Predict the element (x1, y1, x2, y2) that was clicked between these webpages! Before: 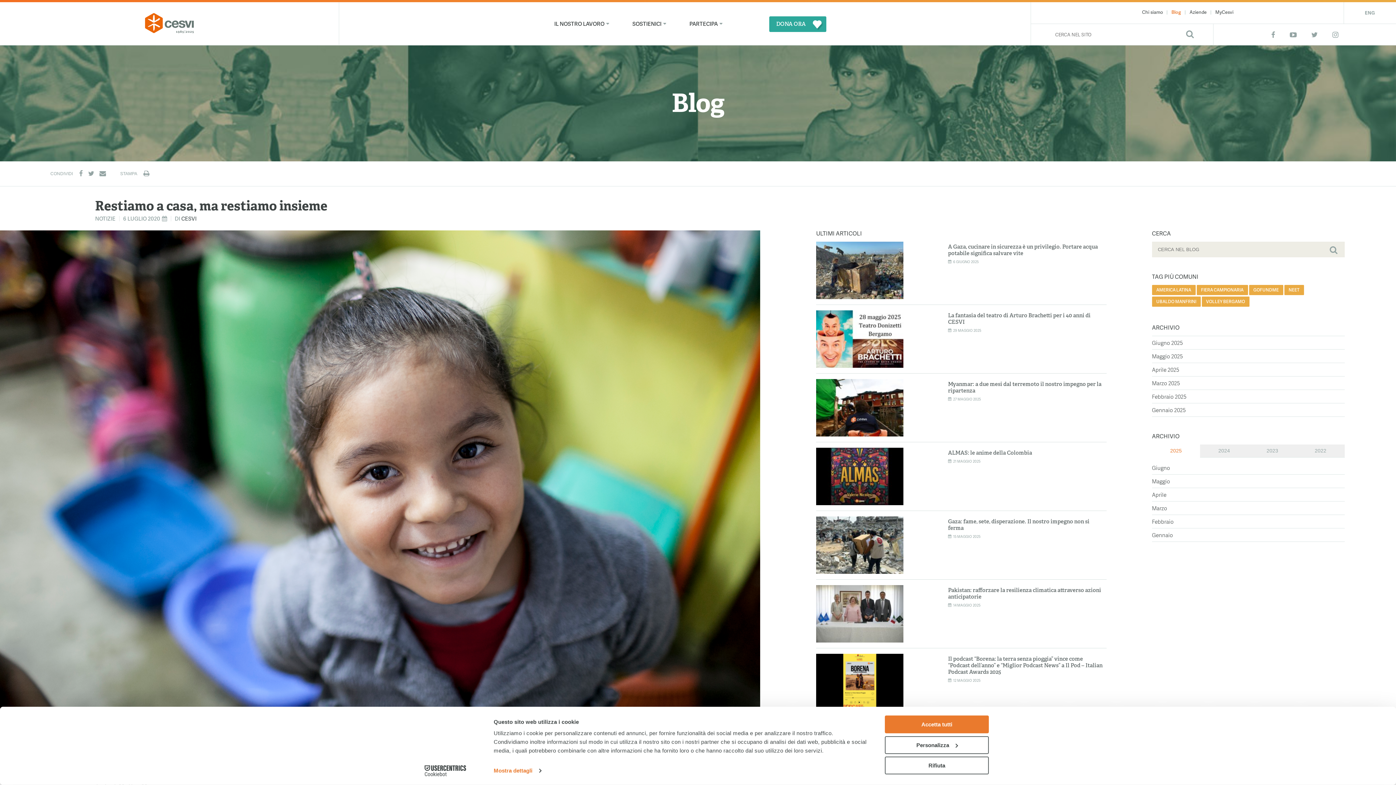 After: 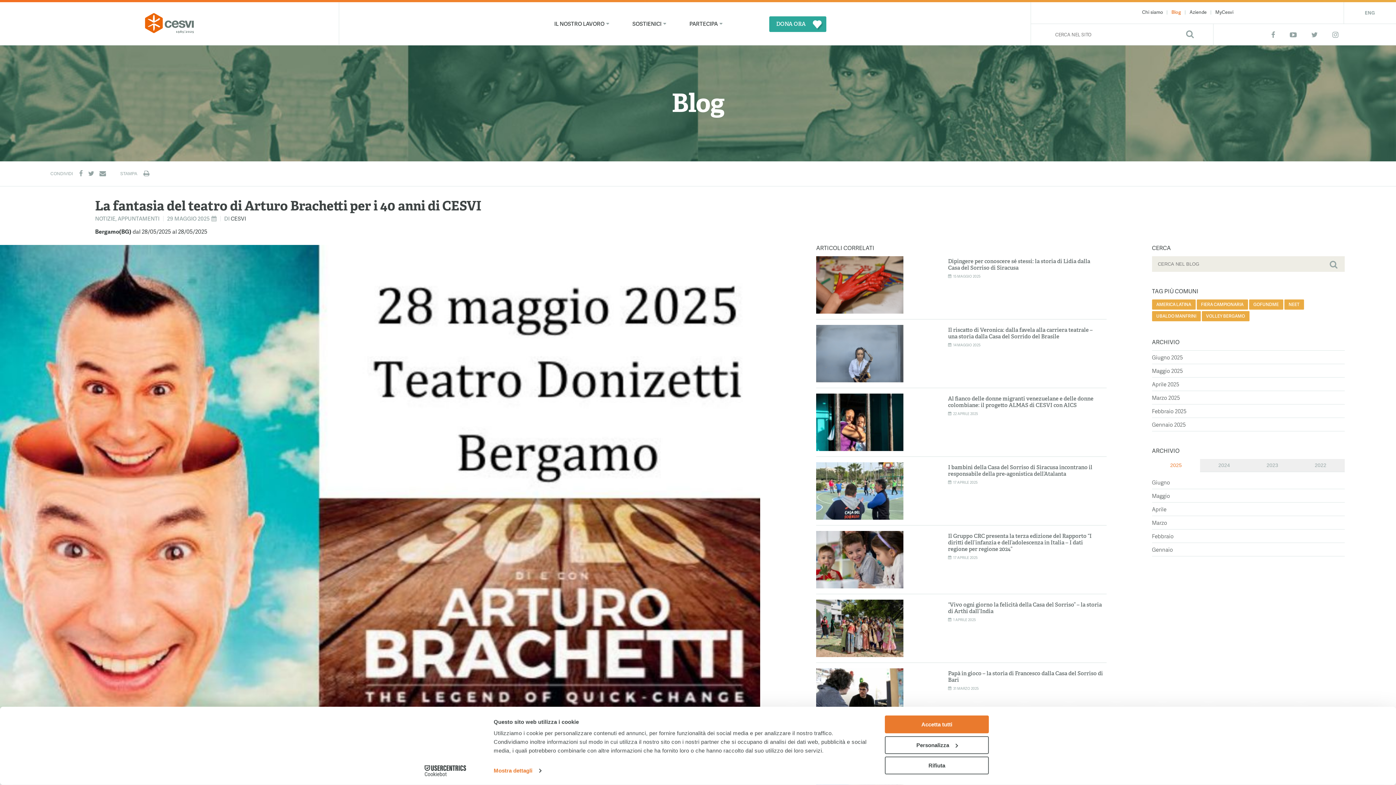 Action: bbox: (816, 312, 1103, 333) label: La fantasia del teatro di Arturo Brachetti per i 40 anni di CESVI
29 MAGGIO 2025